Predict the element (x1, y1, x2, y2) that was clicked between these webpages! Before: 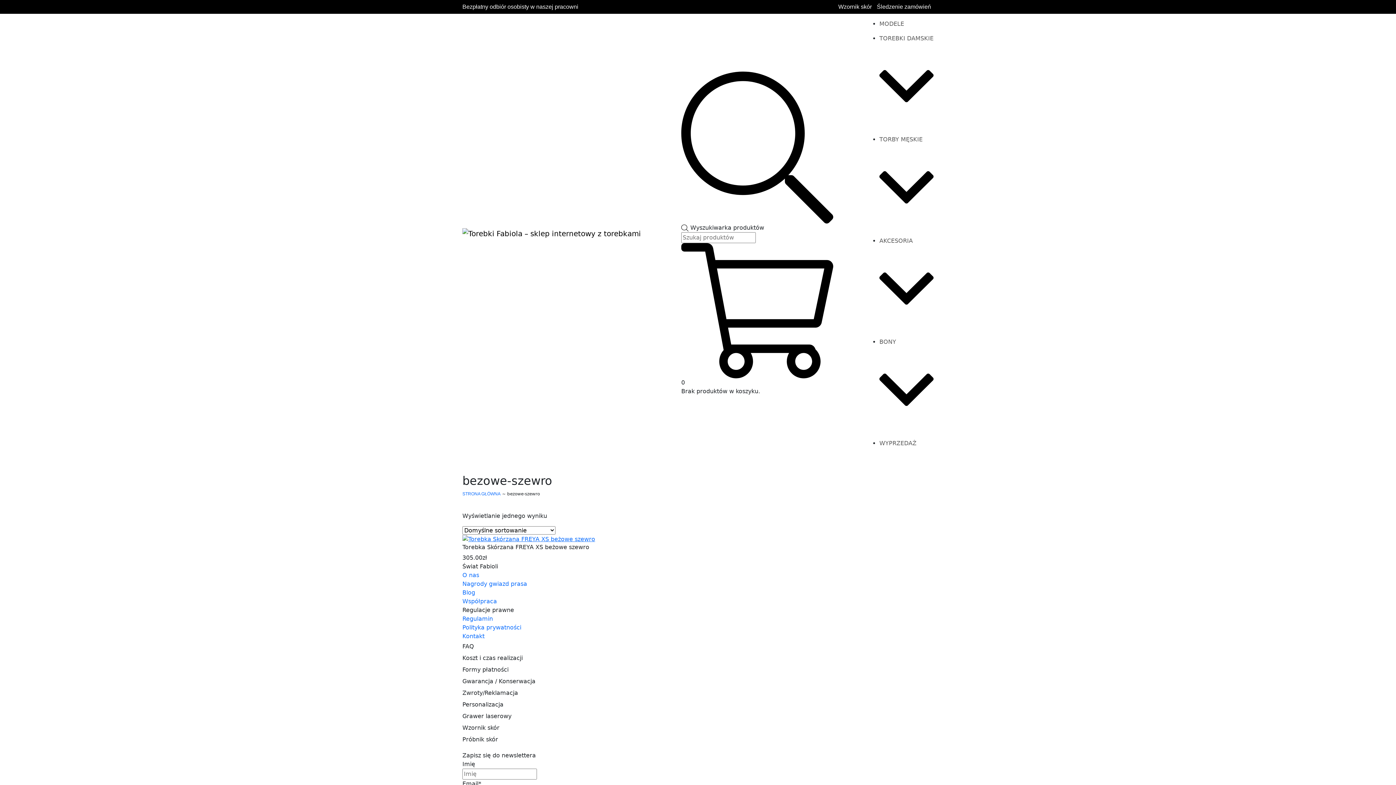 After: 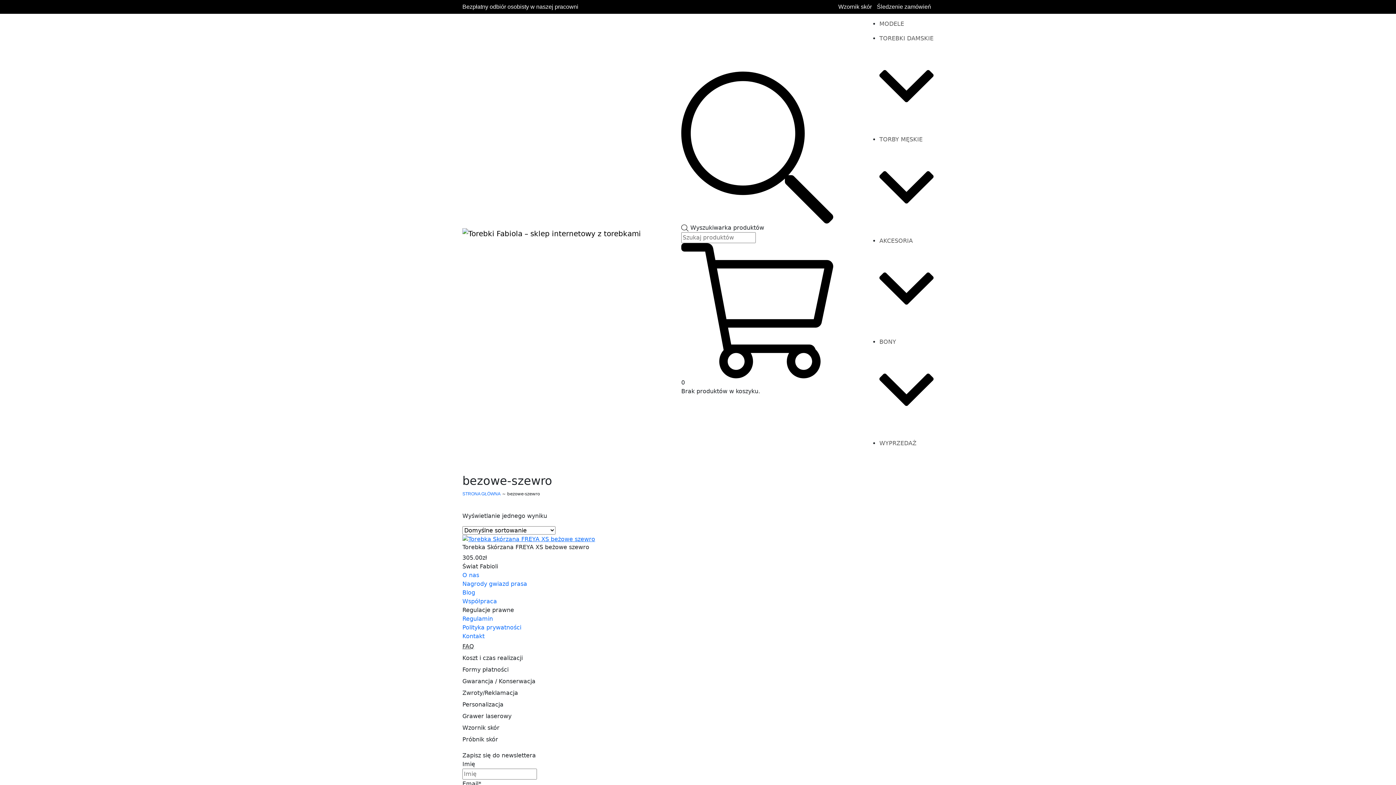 Action: label: FAQ bbox: (462, 641, 933, 652)